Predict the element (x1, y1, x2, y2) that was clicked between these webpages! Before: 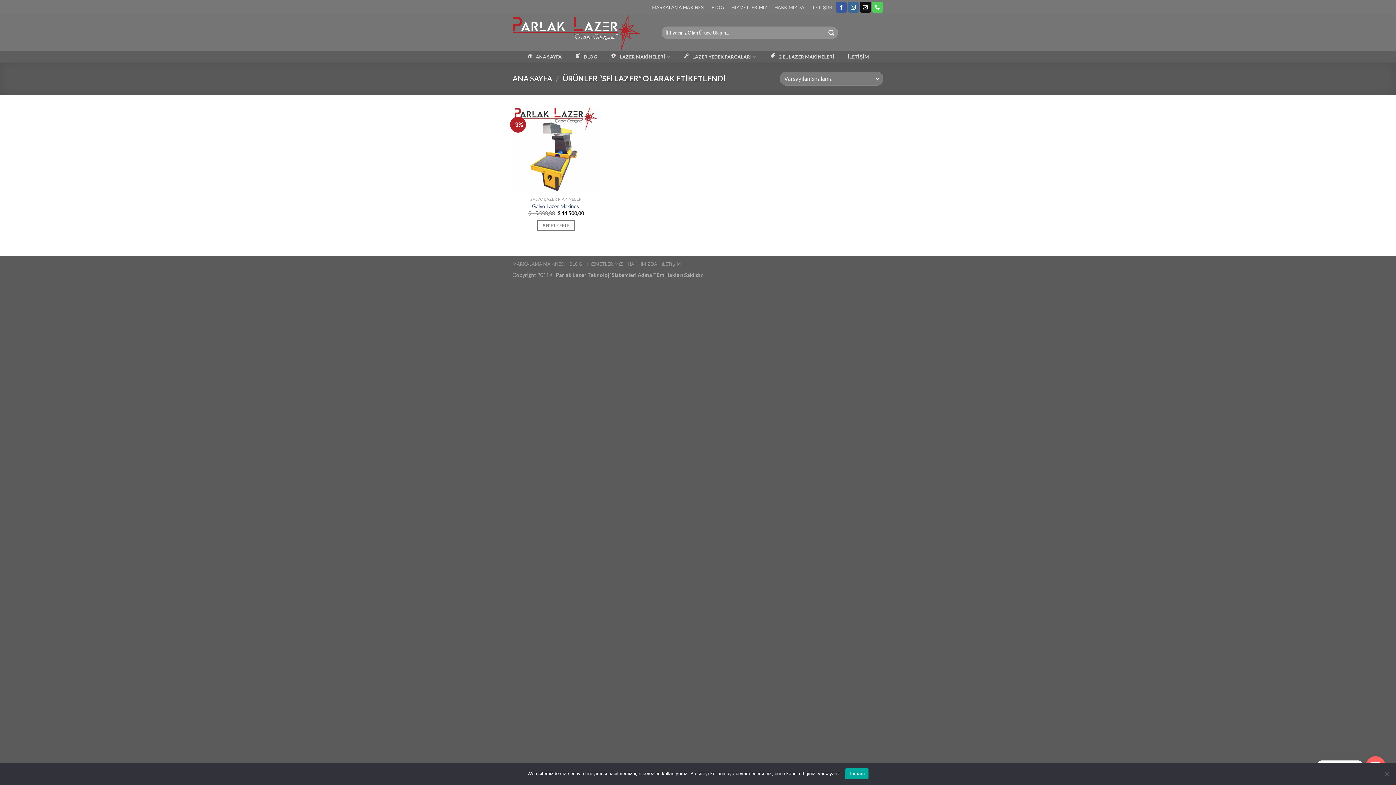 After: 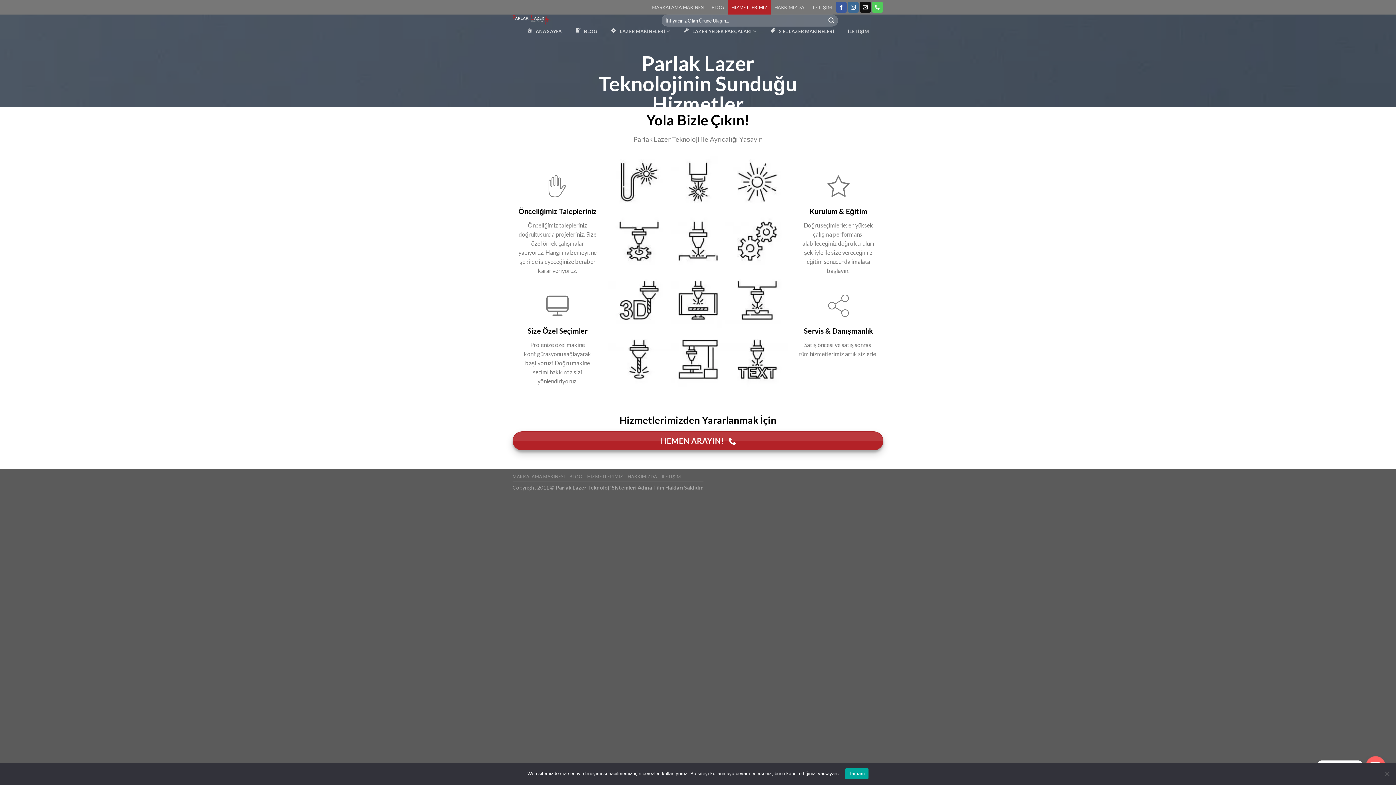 Action: bbox: (587, 261, 623, 266) label: HİZMETLERİMİZ